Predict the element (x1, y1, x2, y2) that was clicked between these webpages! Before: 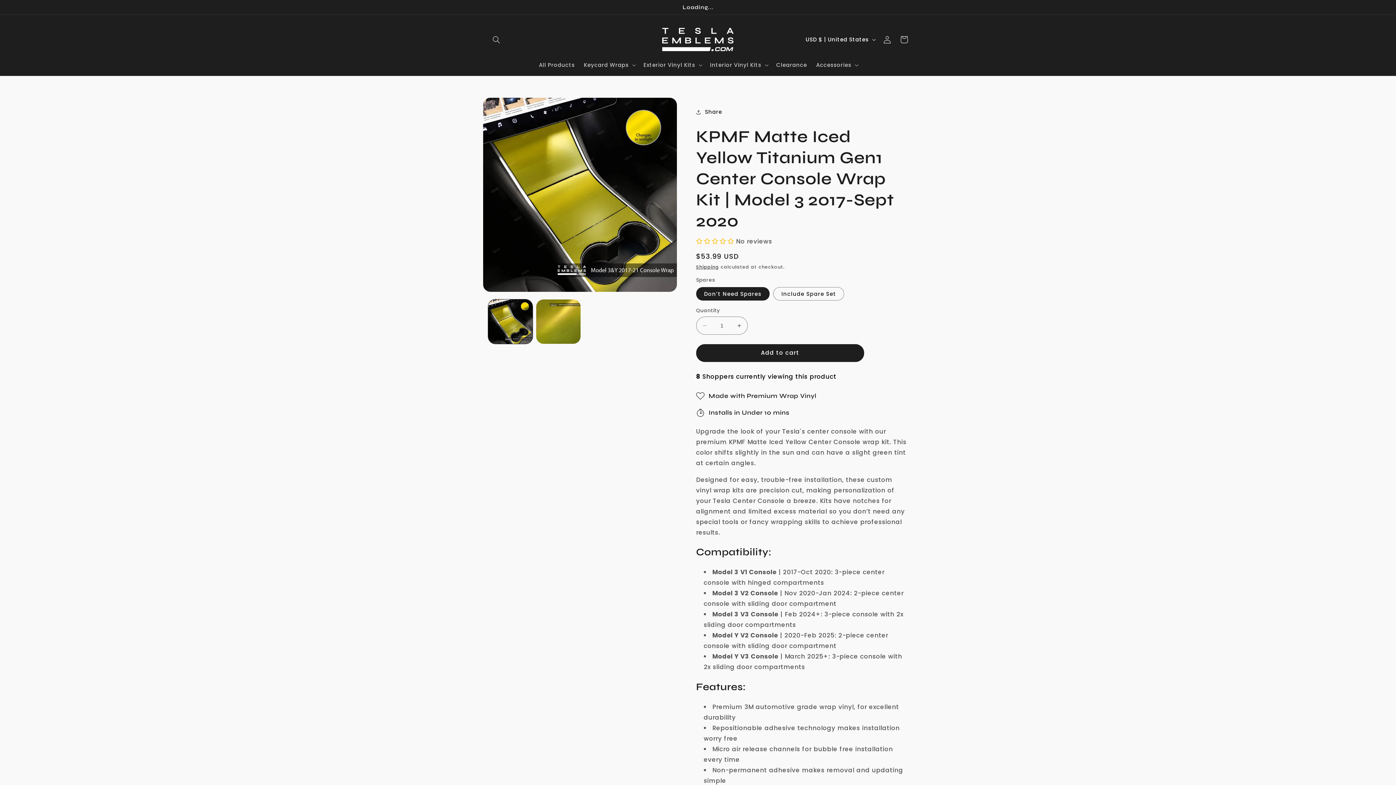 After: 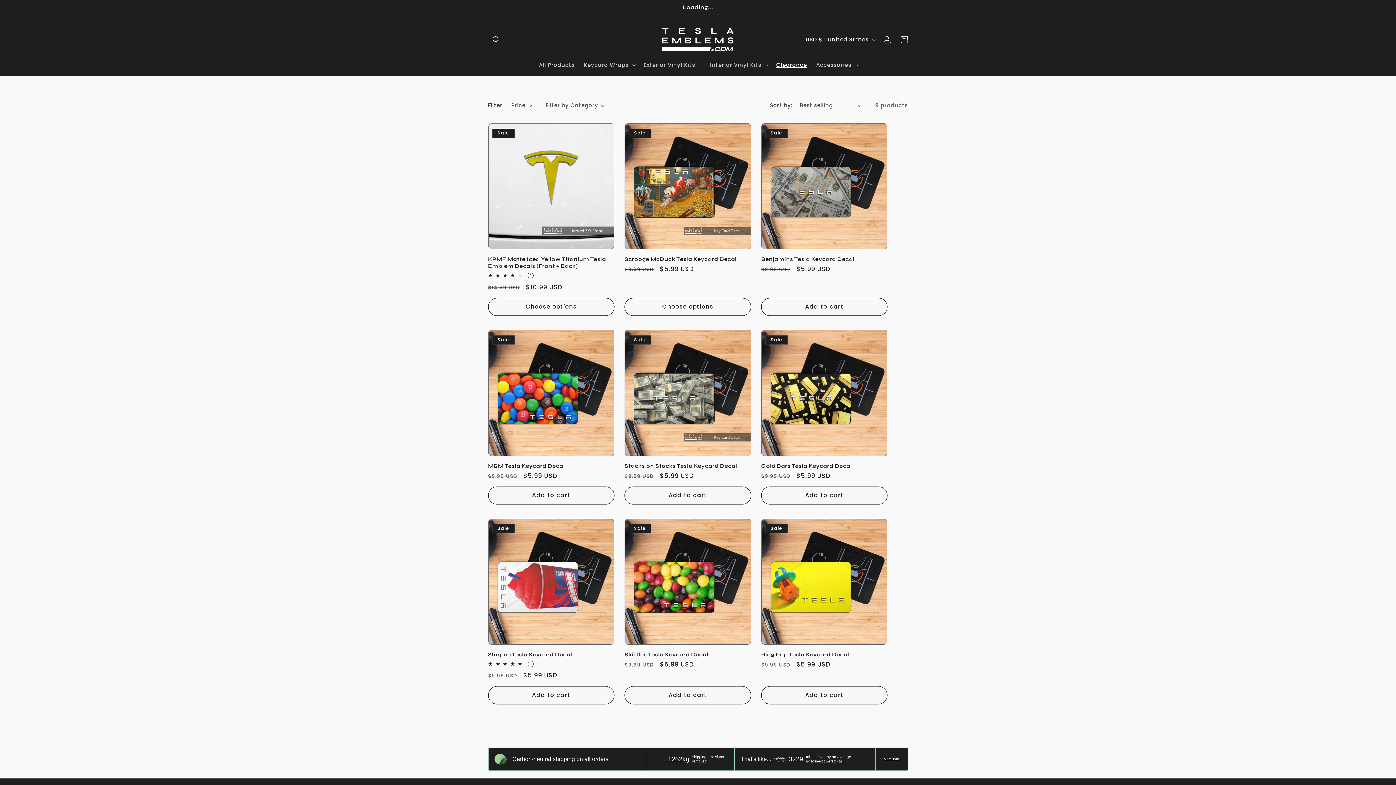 Action: label: Clearance bbox: (771, 57, 811, 72)